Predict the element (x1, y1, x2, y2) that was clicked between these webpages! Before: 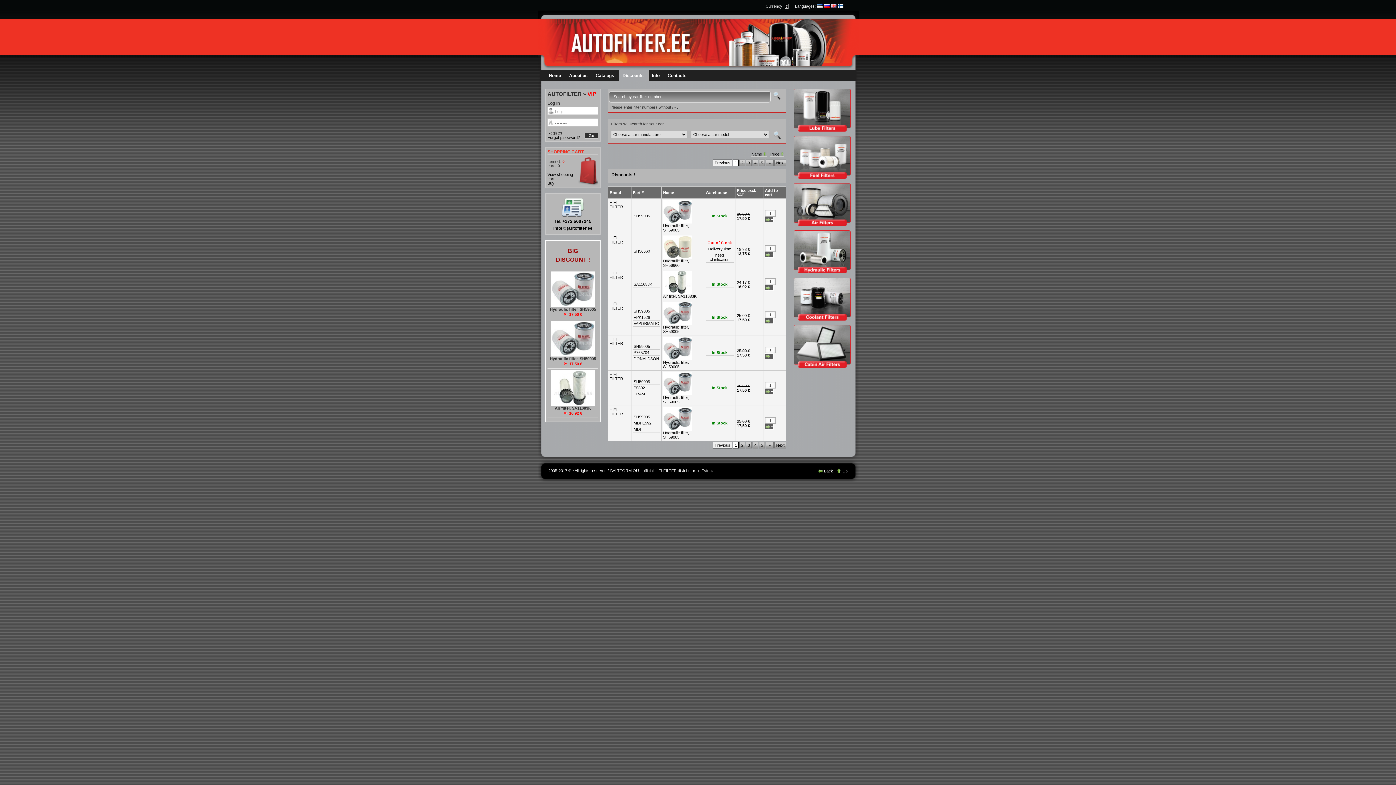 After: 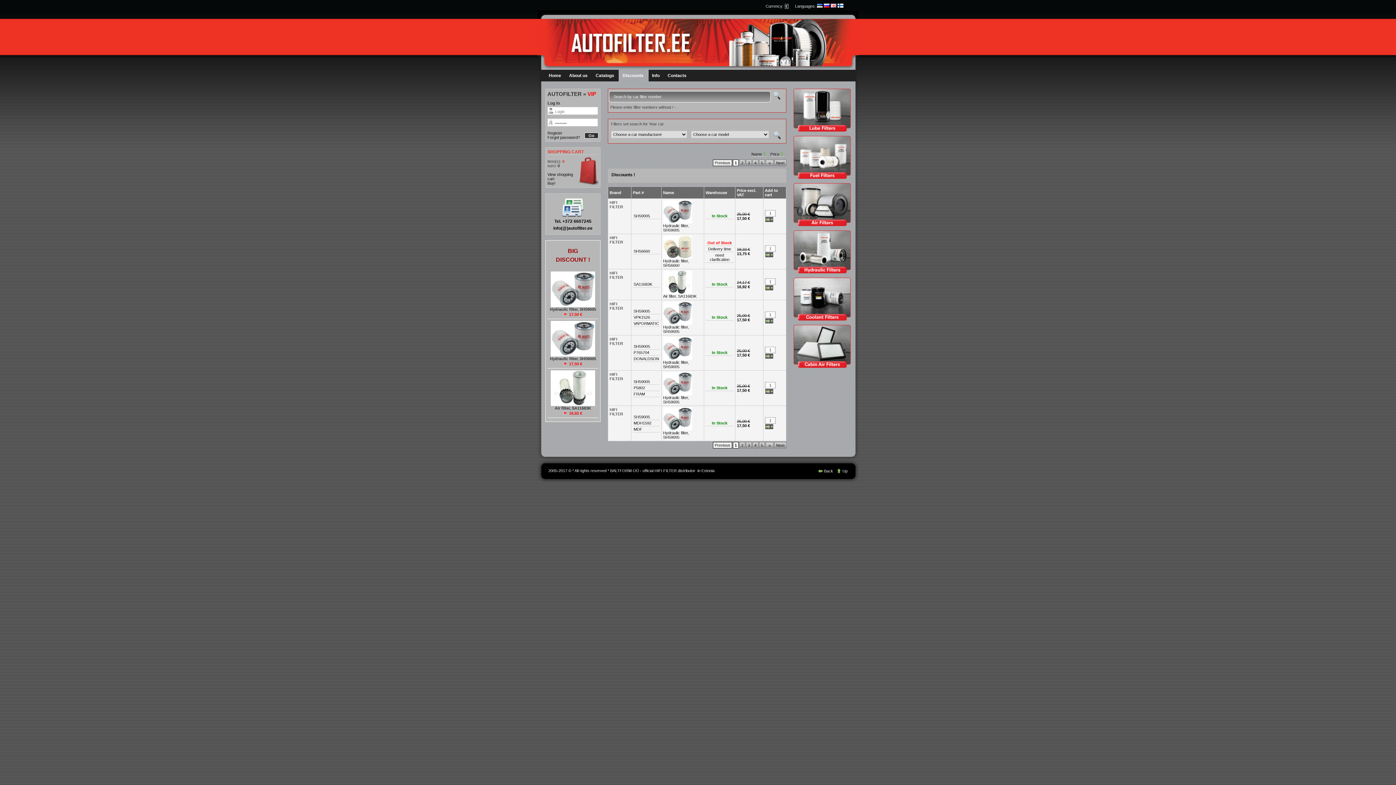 Action: bbox: (830, 4, 836, 8)